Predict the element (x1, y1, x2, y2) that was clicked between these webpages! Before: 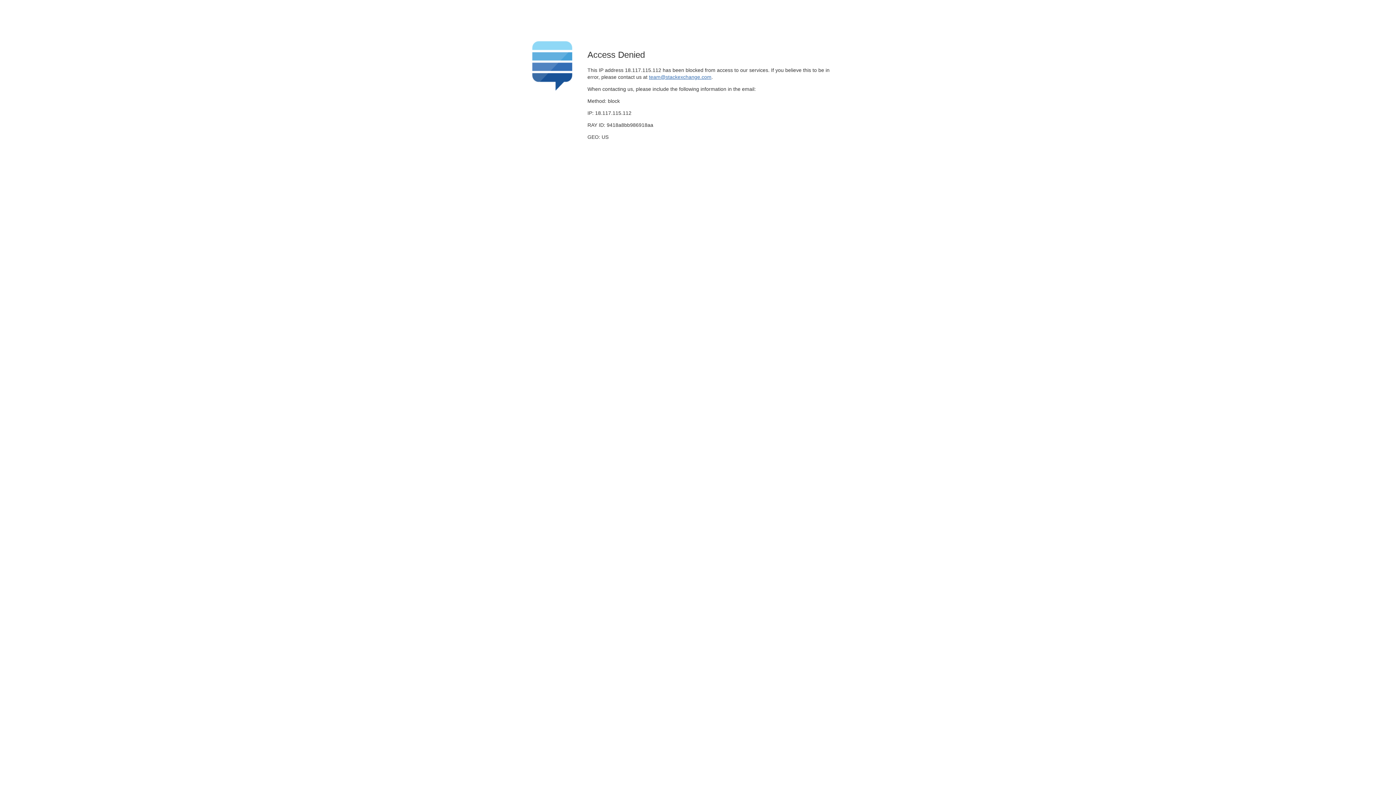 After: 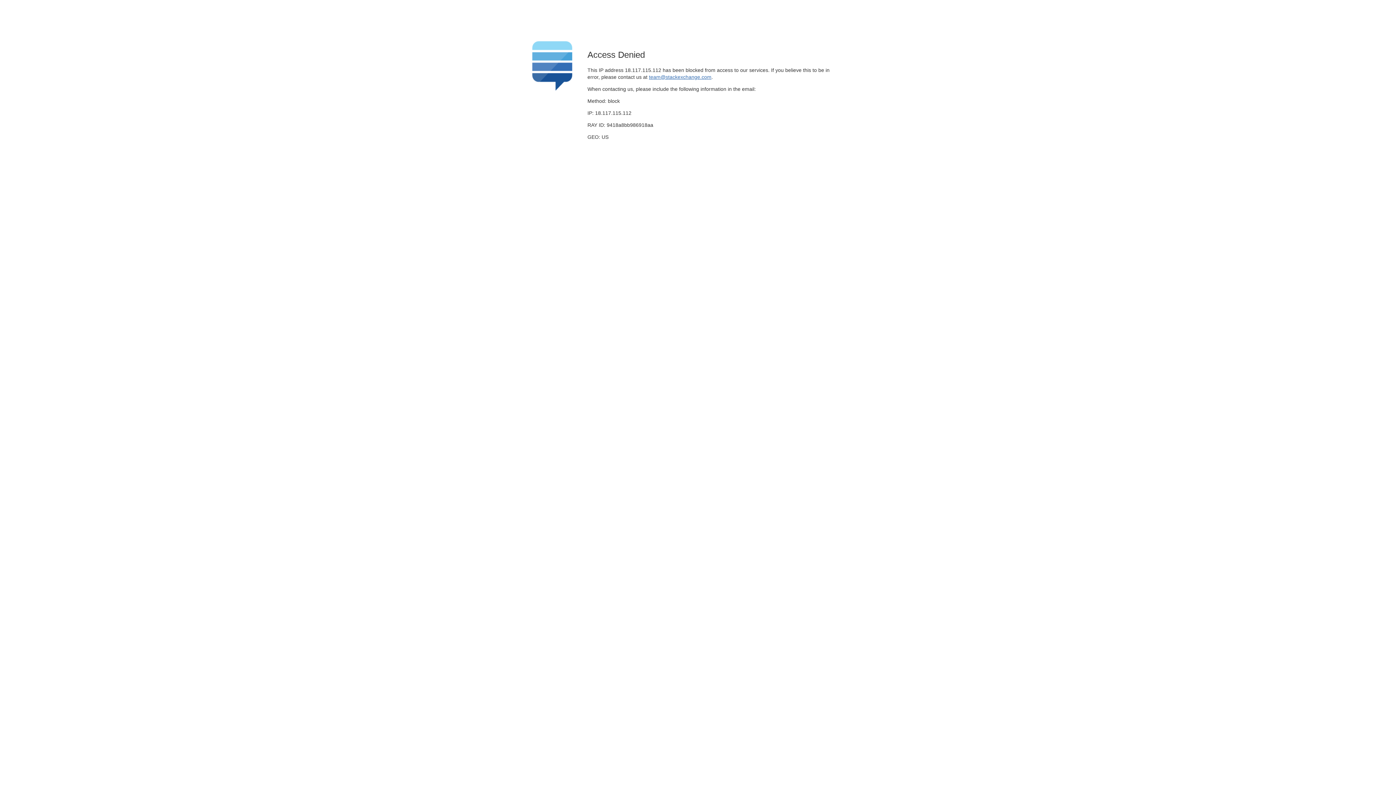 Action: label: team@stackexchange.com bbox: (649, 74, 711, 79)